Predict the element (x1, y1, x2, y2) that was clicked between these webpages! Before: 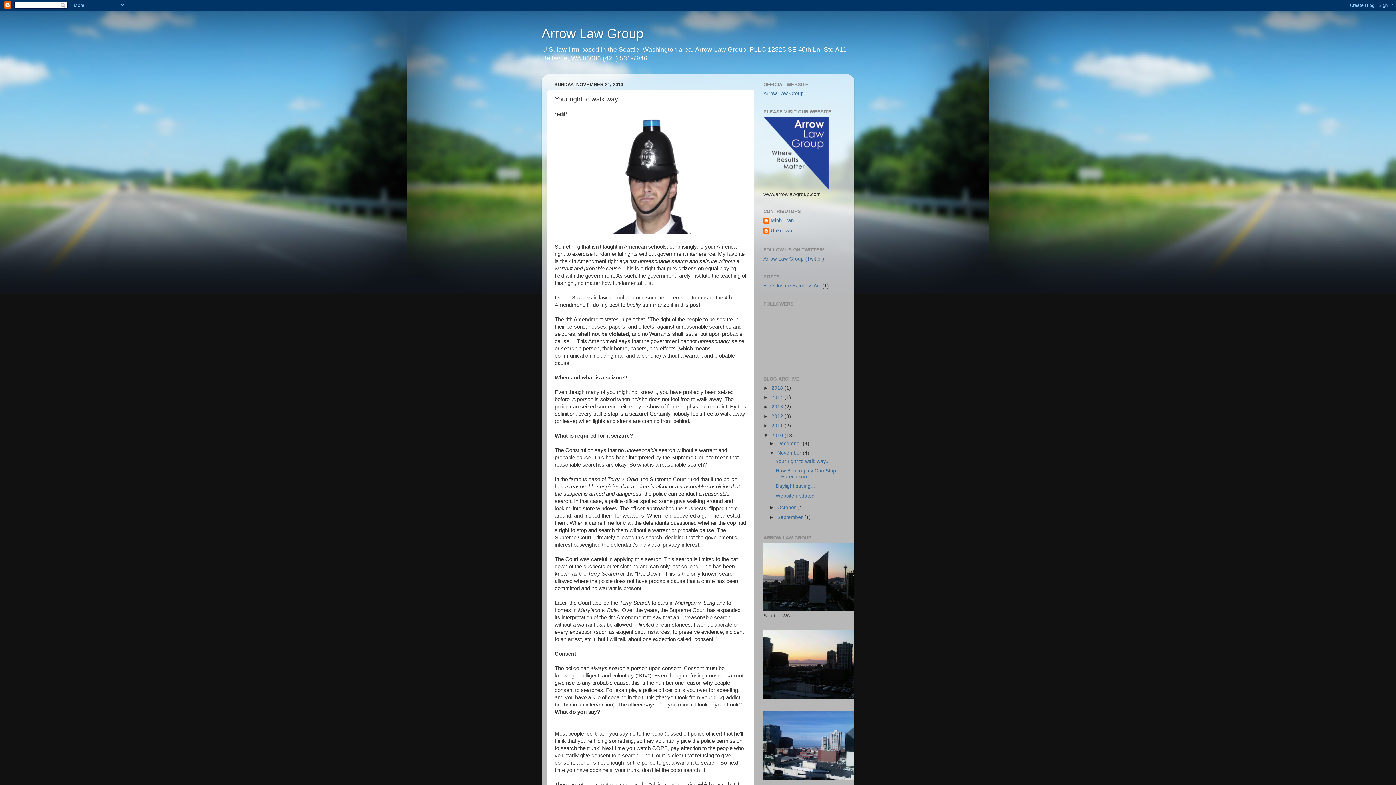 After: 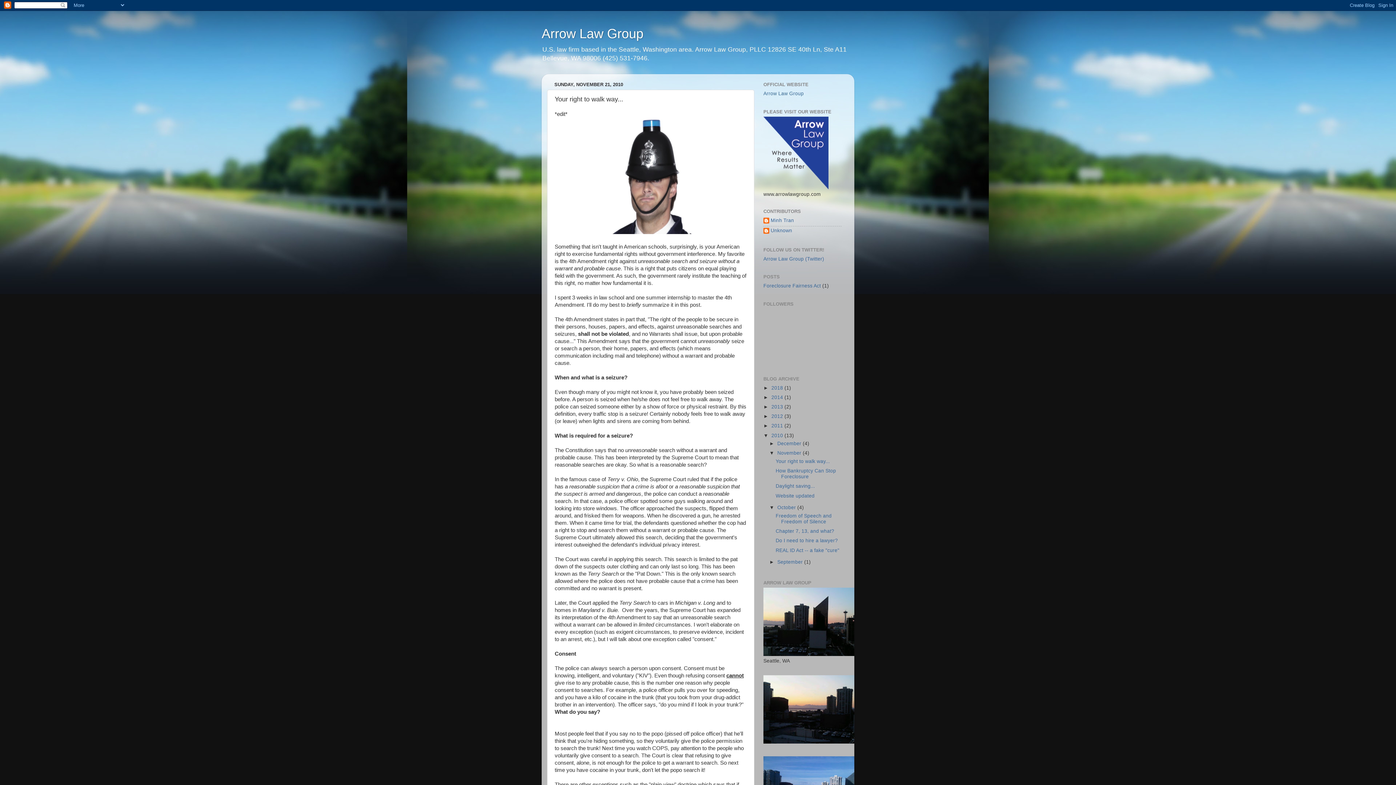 Action: bbox: (769, 505, 777, 510) label: ►  